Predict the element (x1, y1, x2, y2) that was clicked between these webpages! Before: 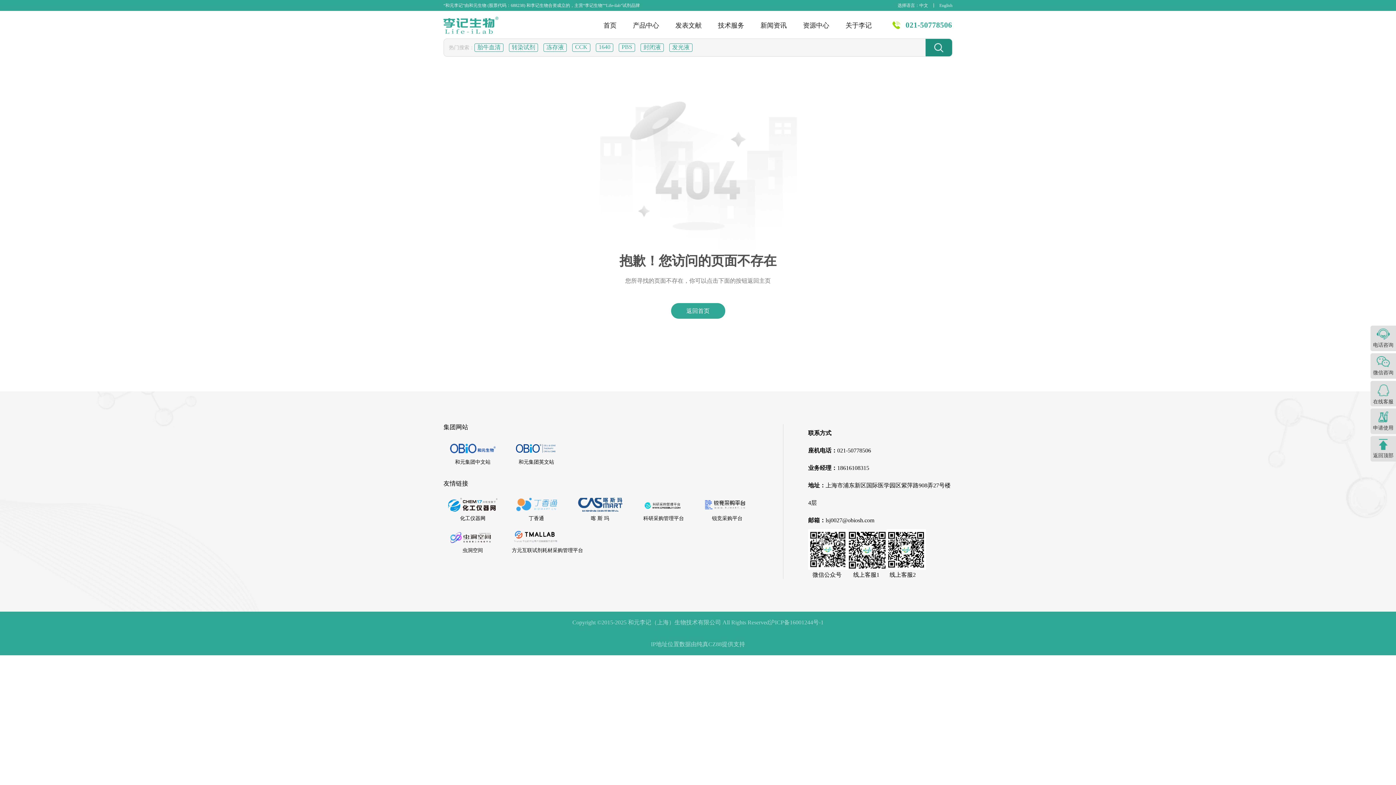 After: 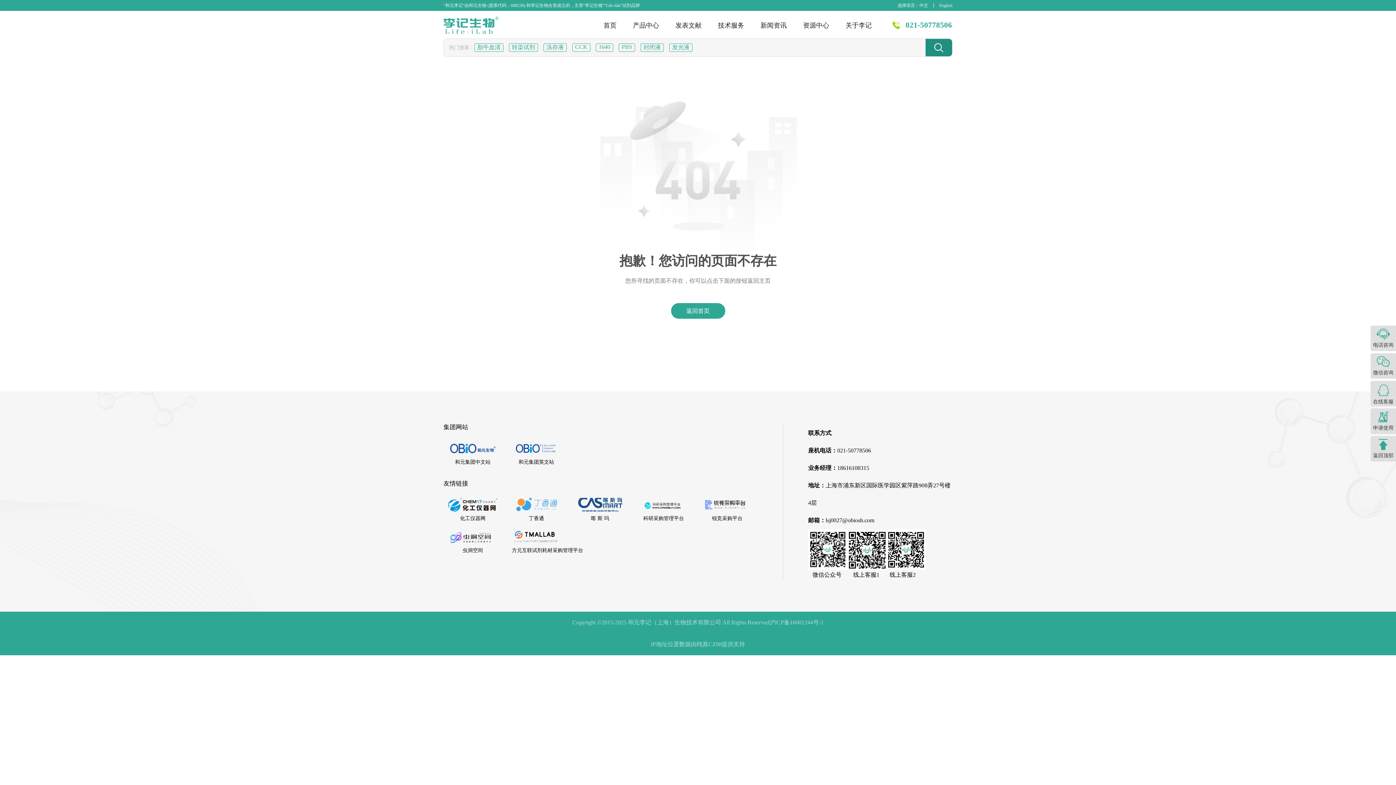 Action: label: 021-50778506 bbox: (905, 20, 952, 29)